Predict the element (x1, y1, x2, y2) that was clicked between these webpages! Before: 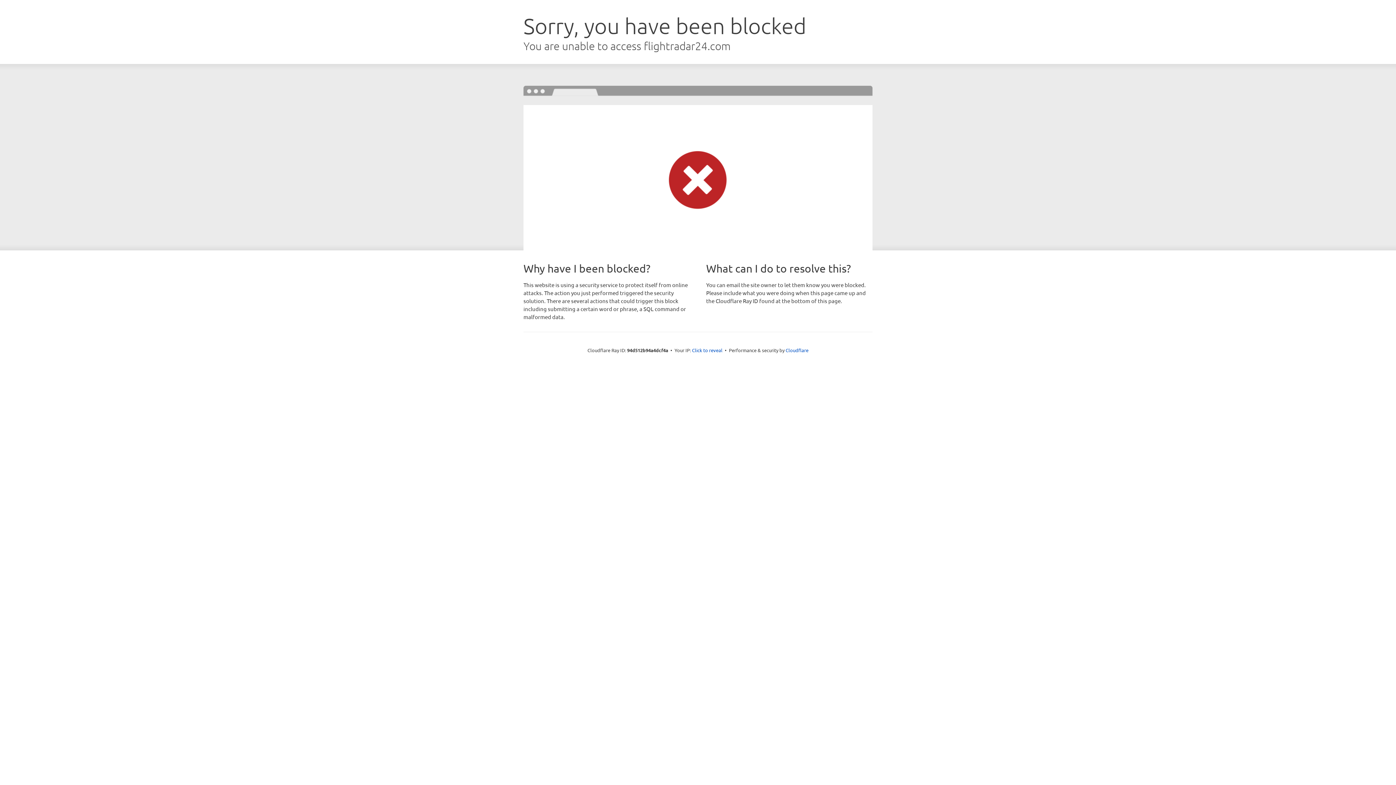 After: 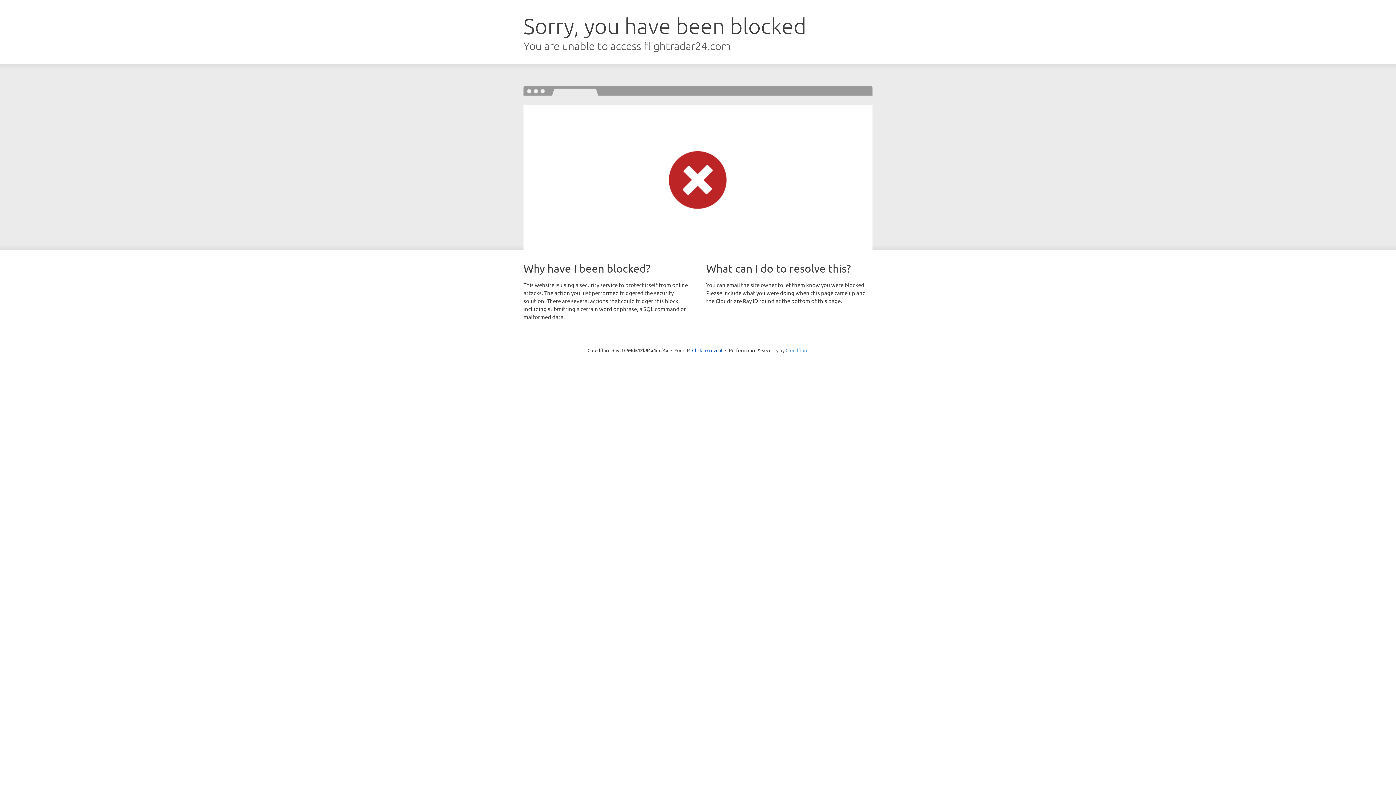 Action: bbox: (785, 347, 808, 353) label: Cloudflare